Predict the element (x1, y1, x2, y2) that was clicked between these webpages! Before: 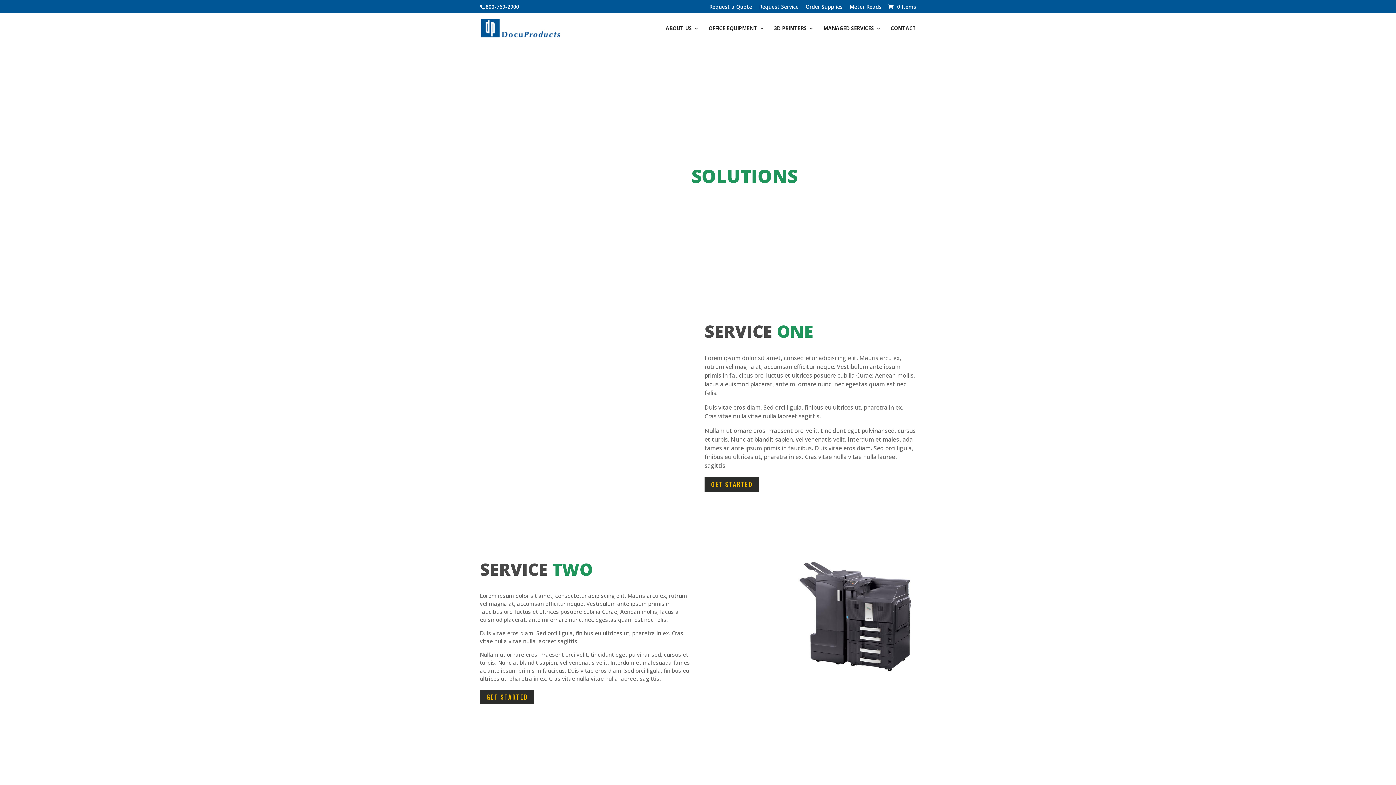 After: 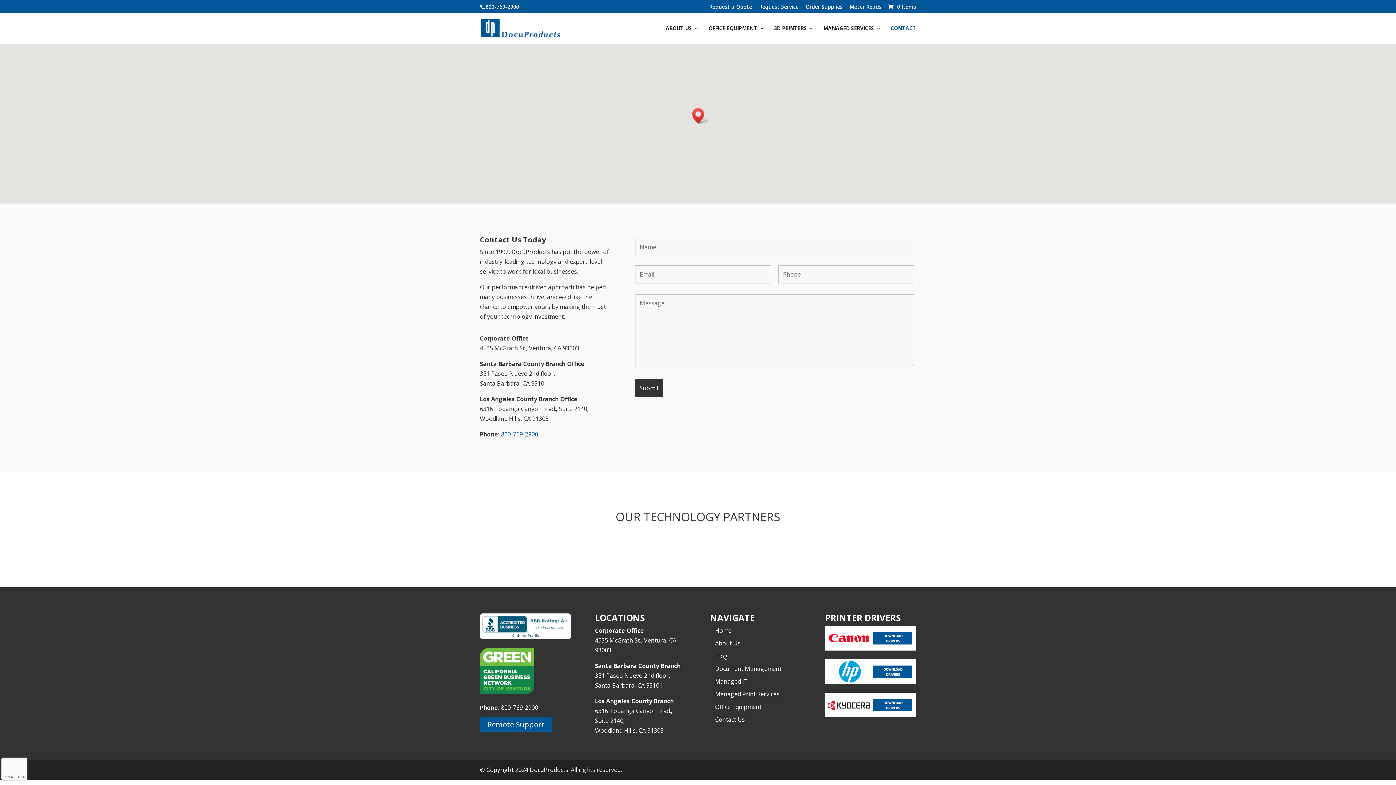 Action: bbox: (890, 25, 916, 43) label: CONTACT